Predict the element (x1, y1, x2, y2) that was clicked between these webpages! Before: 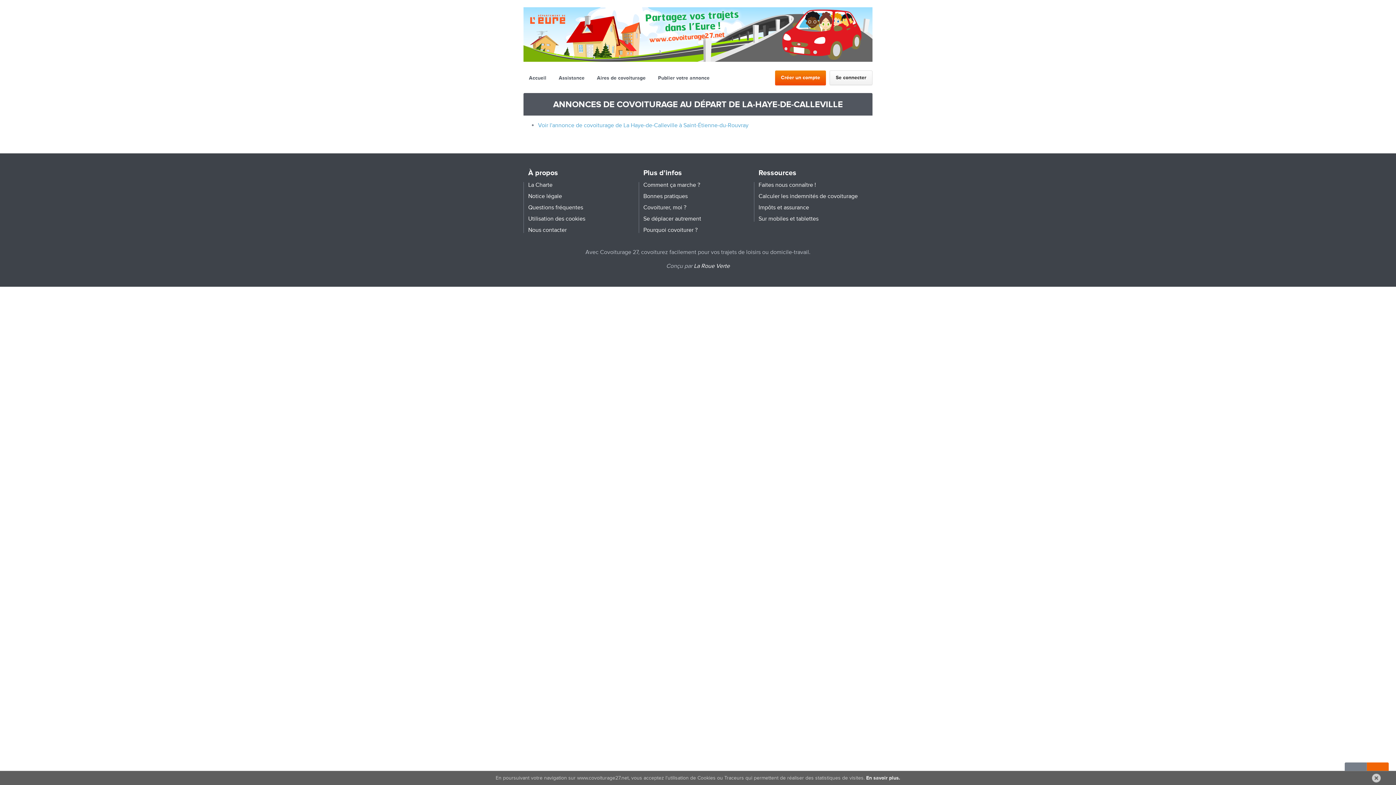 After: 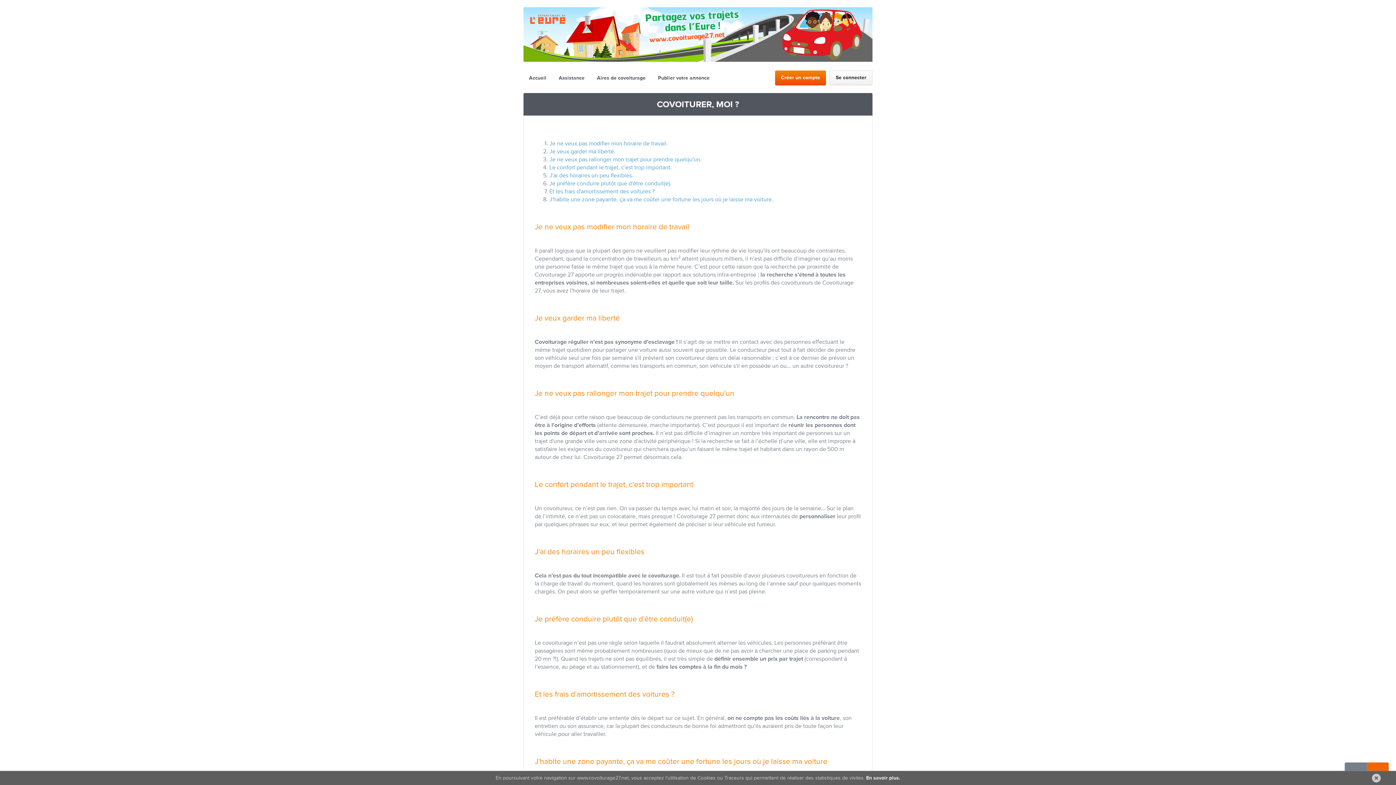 Action: label: Covoiturer, moi ? bbox: (643, 203, 686, 211)